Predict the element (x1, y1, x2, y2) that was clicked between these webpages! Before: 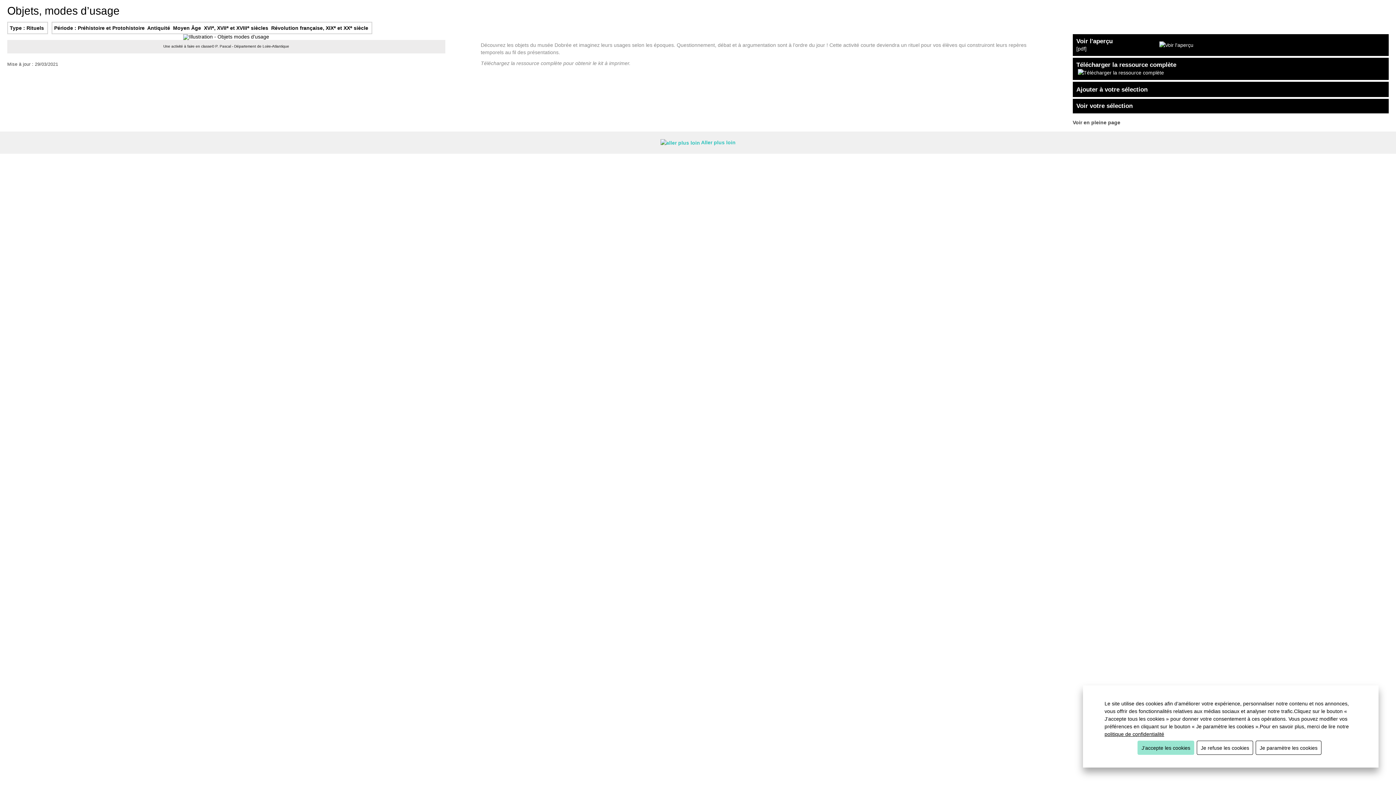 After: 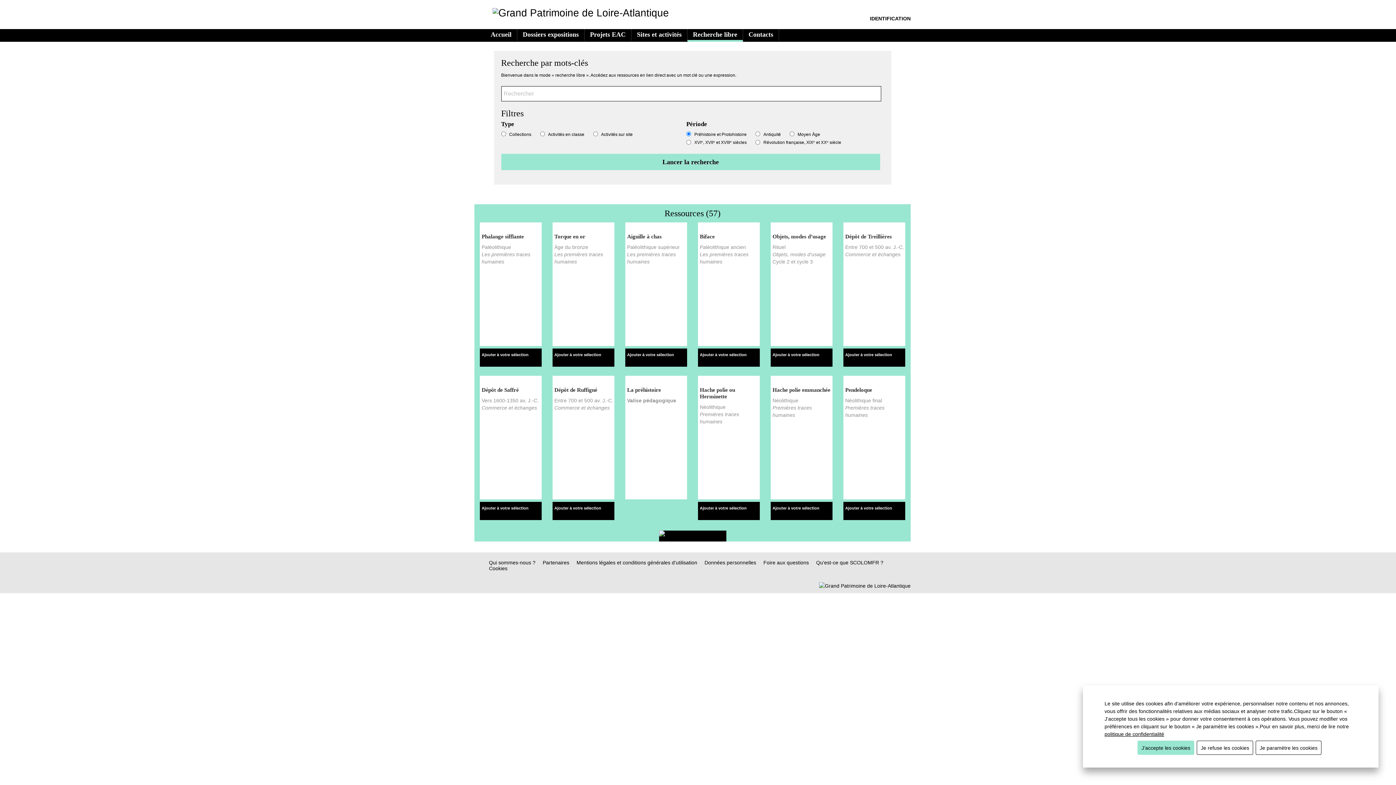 Action: label: Préhistoire et Protohistoire bbox: (77, 25, 144, 30)